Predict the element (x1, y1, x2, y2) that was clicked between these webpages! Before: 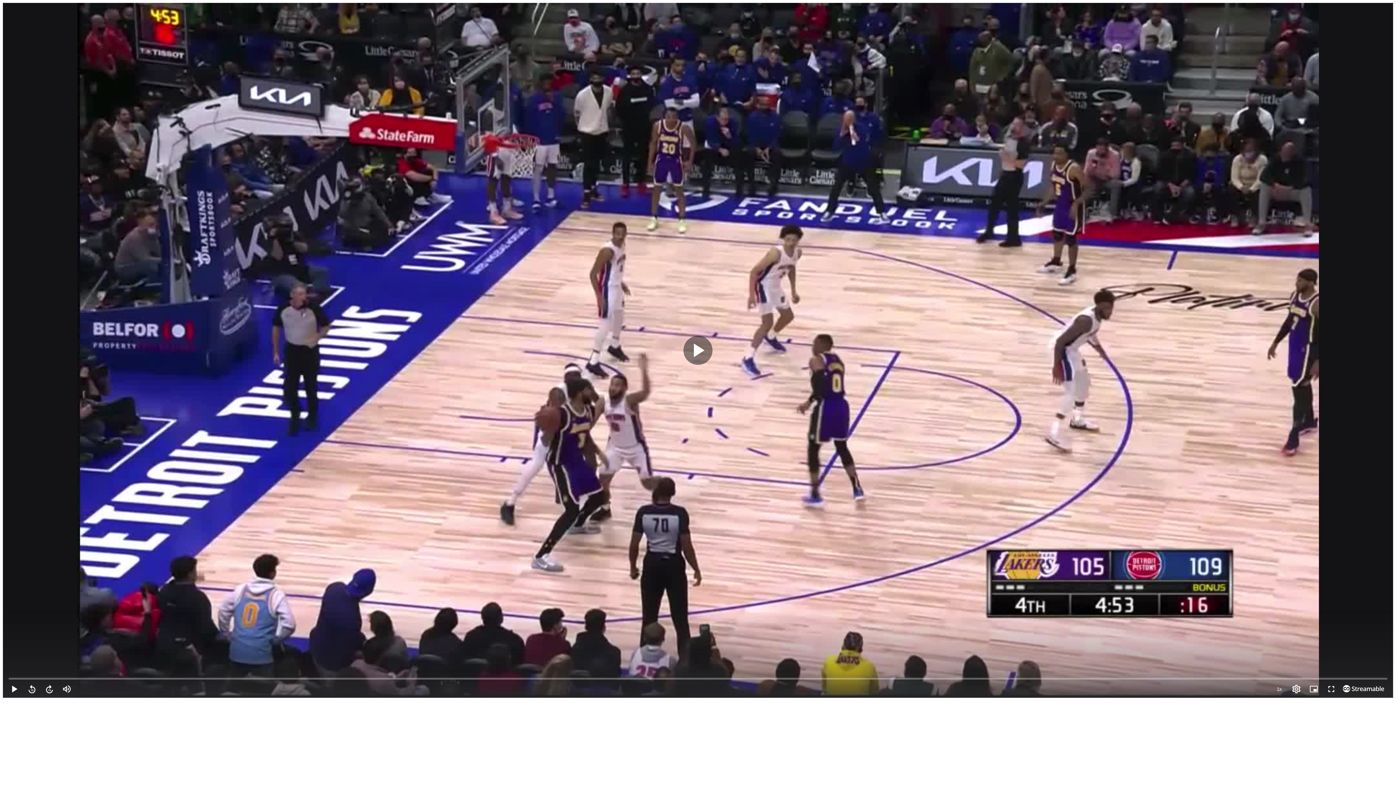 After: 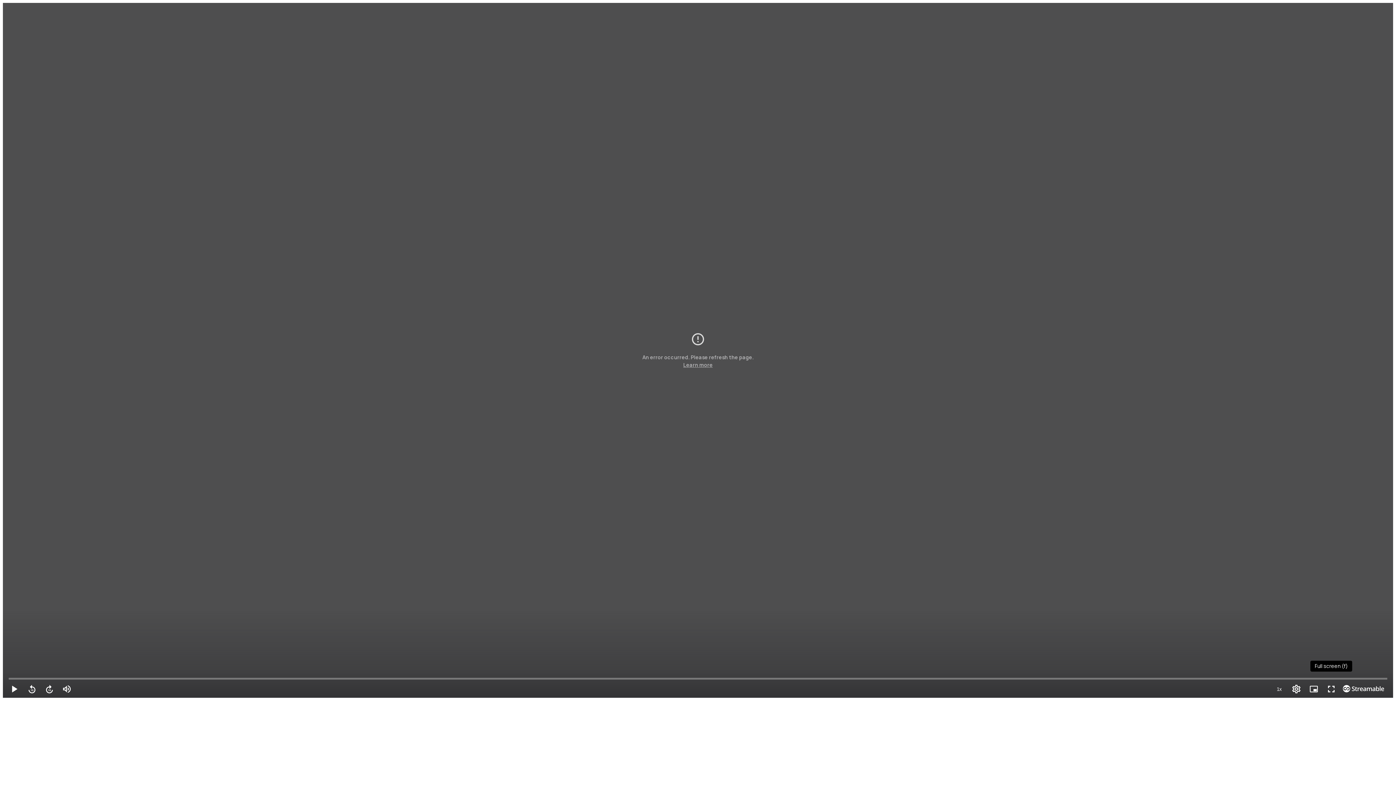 Action: bbox: (1325, 683, 1337, 695) label: Full screen (f)